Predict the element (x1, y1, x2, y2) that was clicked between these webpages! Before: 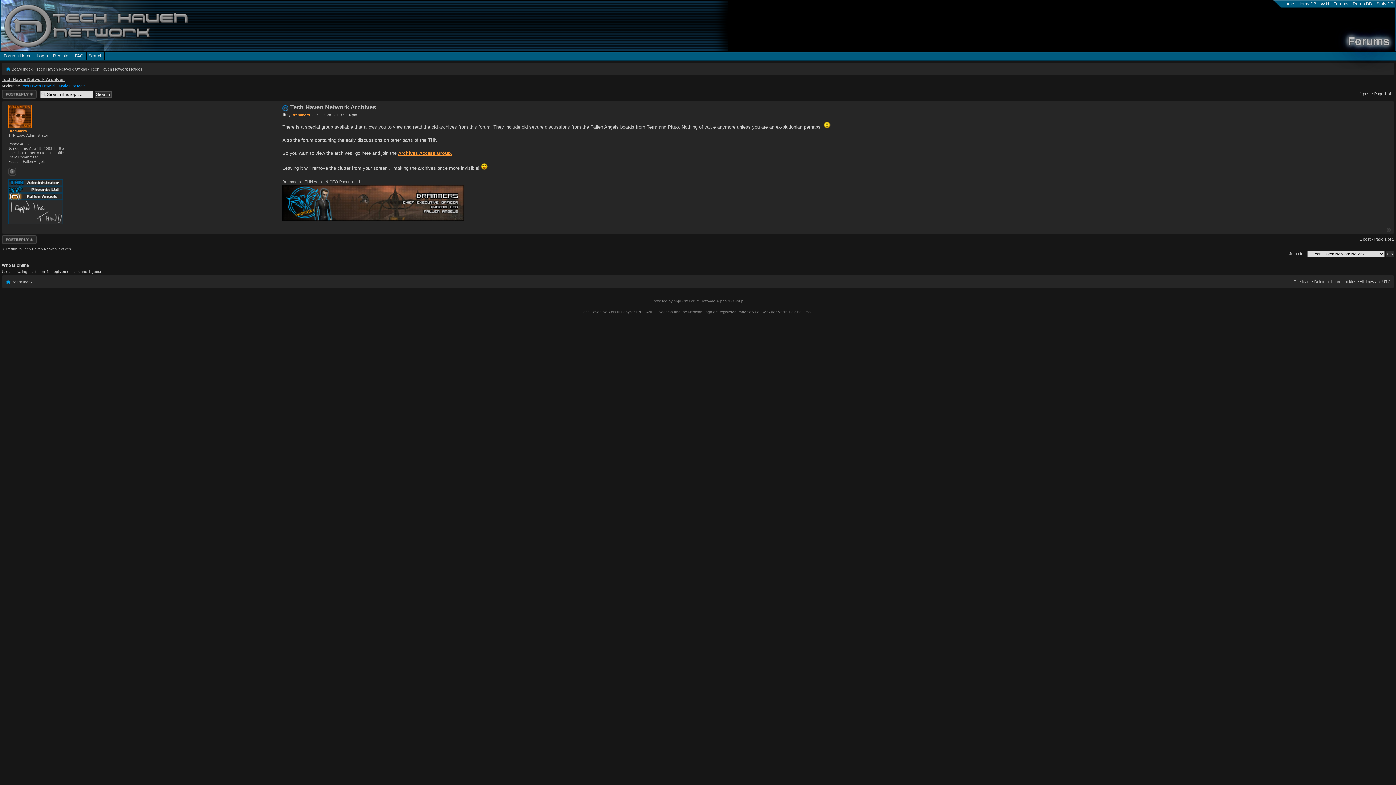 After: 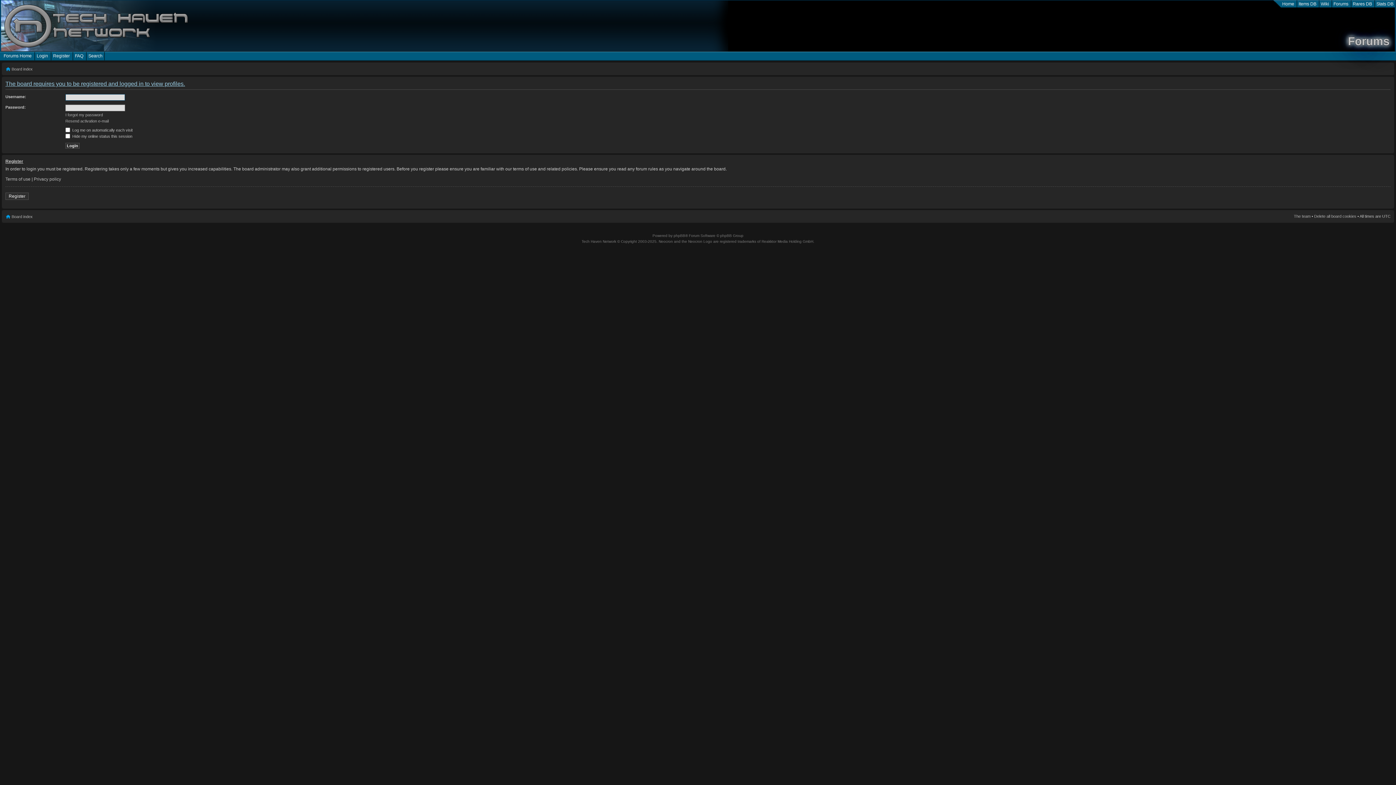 Action: bbox: (291, 113, 310, 117) label: Brammers